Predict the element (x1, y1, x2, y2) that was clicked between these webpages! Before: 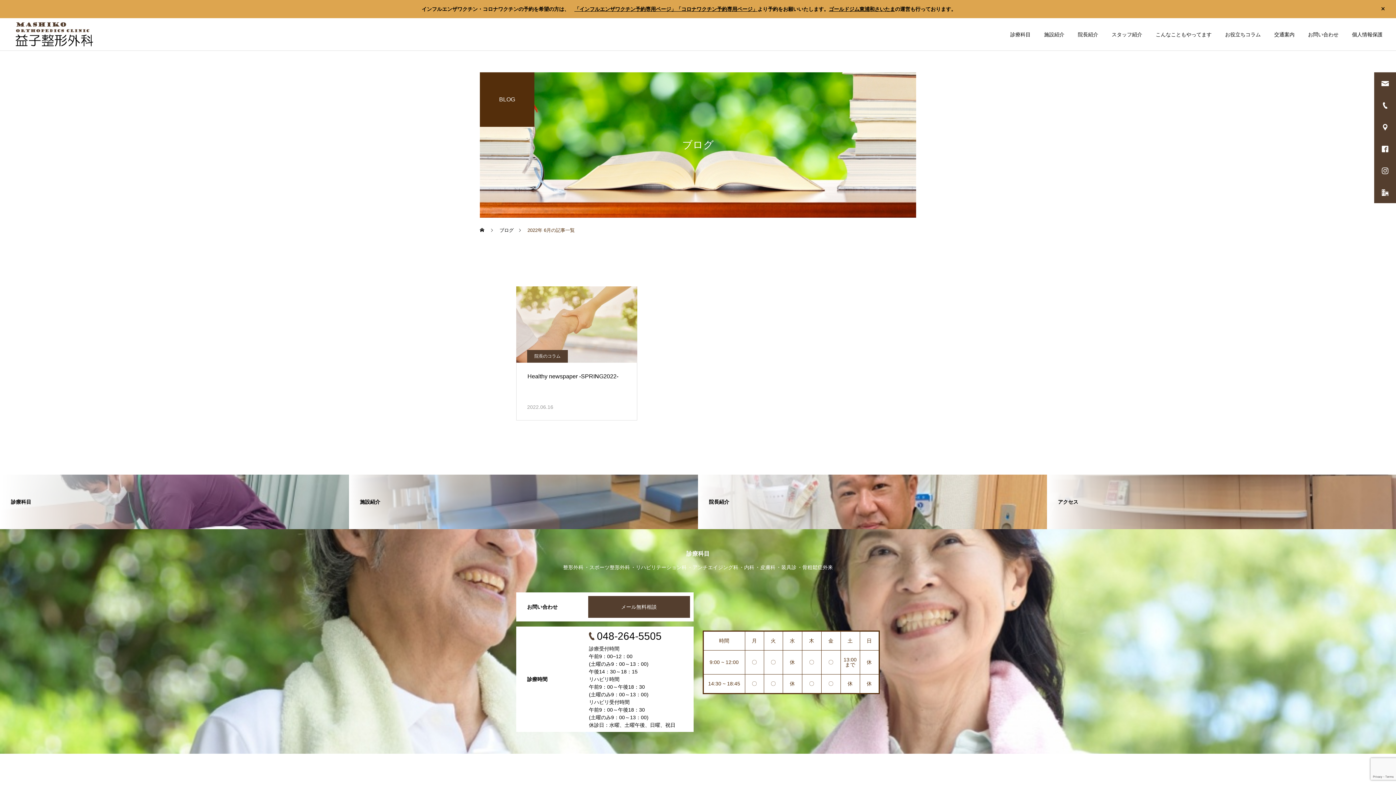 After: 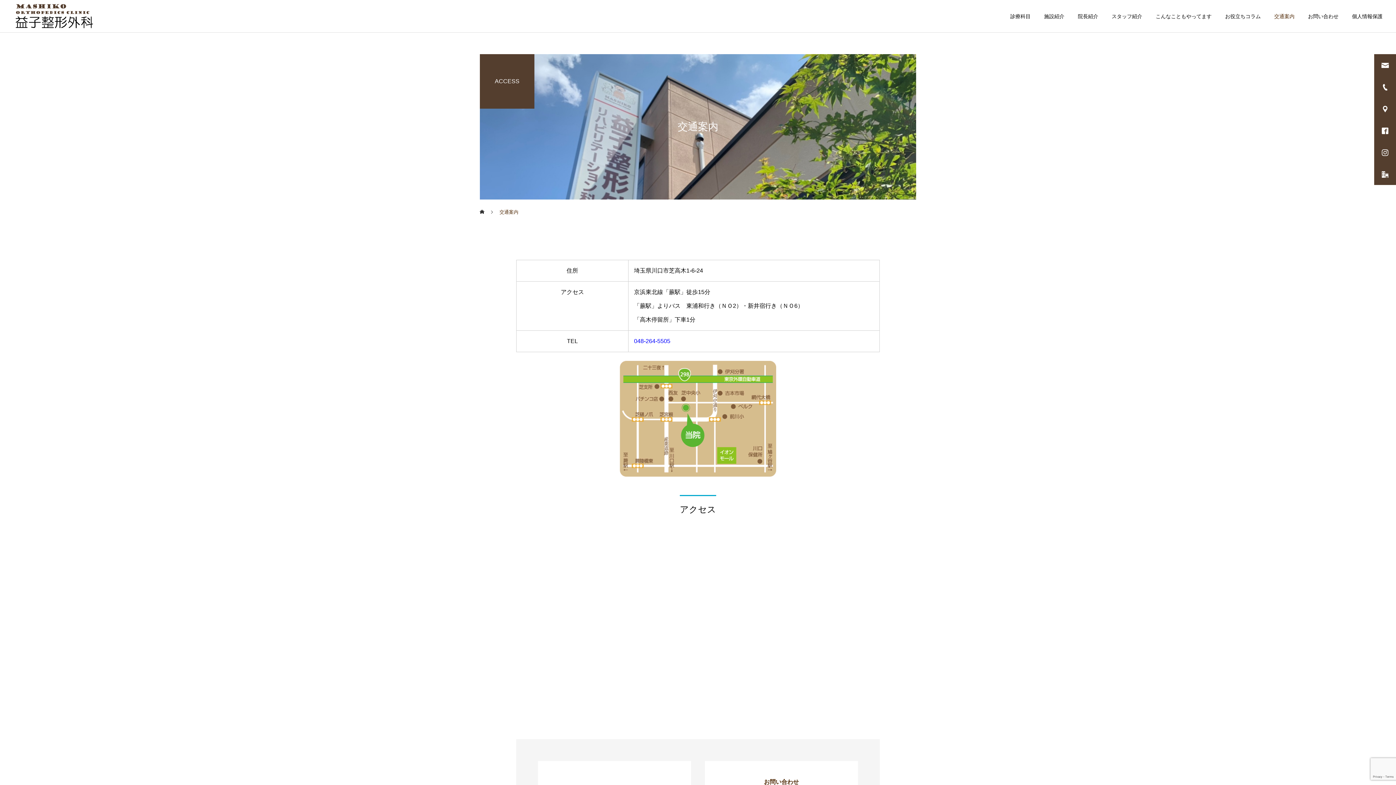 Action: label: 交通案内 bbox: (1261, 18, 1294, 50)